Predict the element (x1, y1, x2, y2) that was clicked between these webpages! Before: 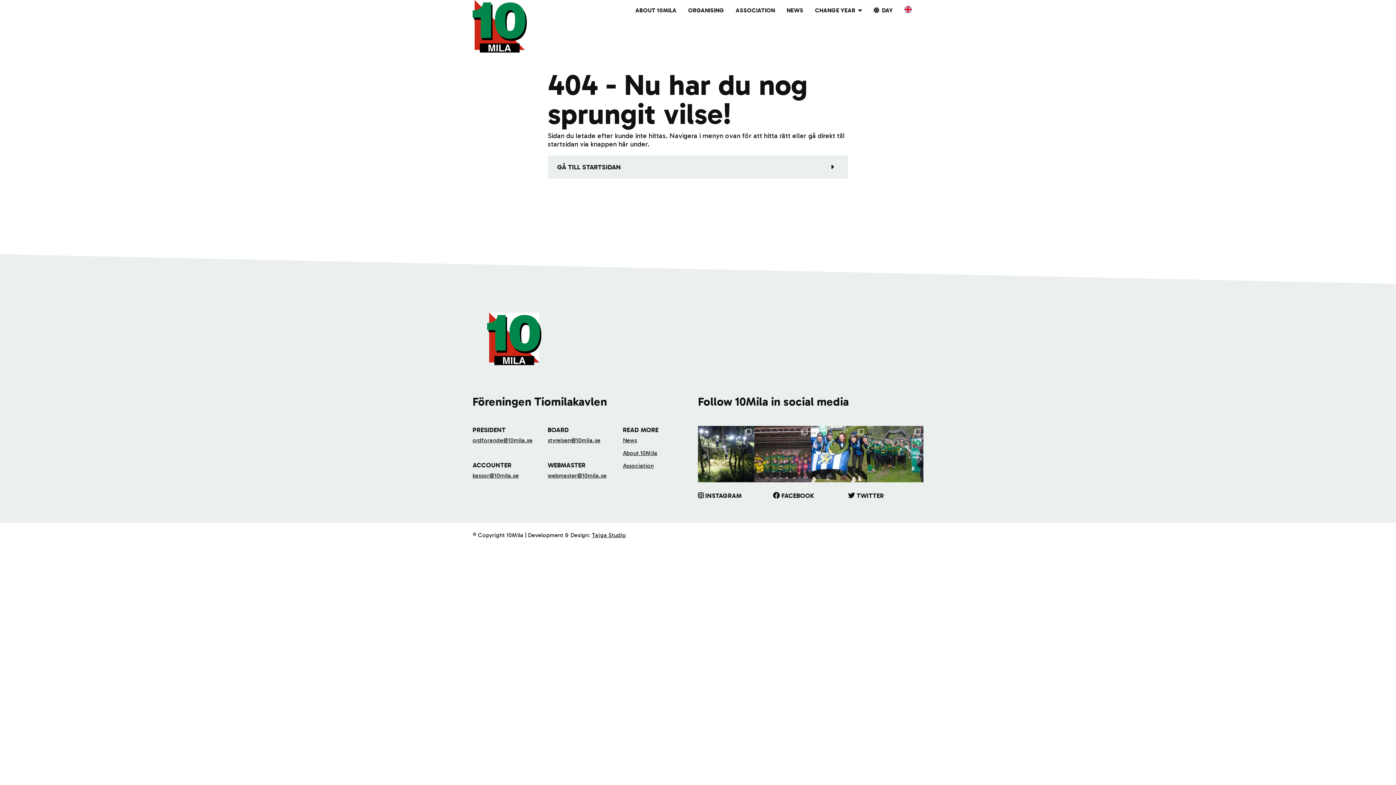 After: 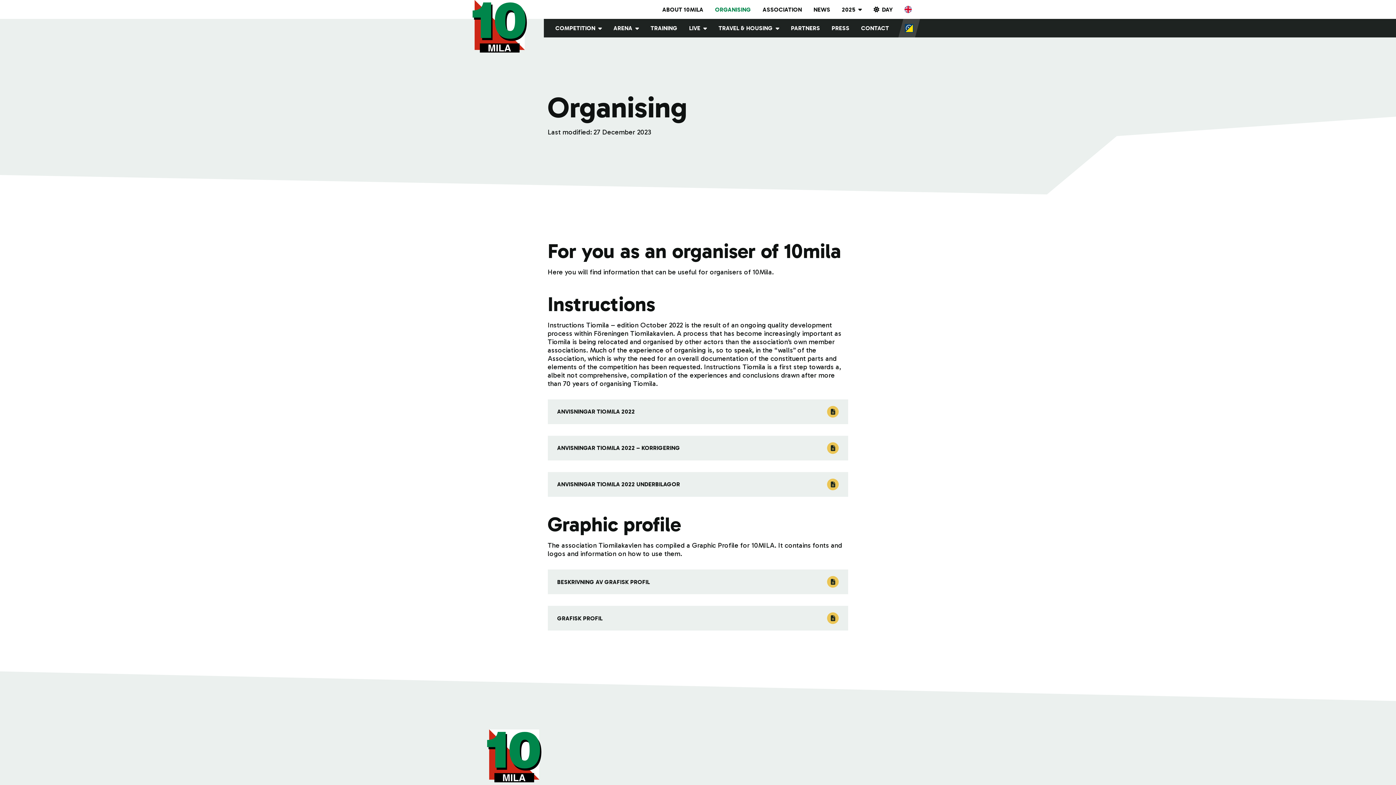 Action: bbox: (682, 0, 730, 19) label: ORGANISING